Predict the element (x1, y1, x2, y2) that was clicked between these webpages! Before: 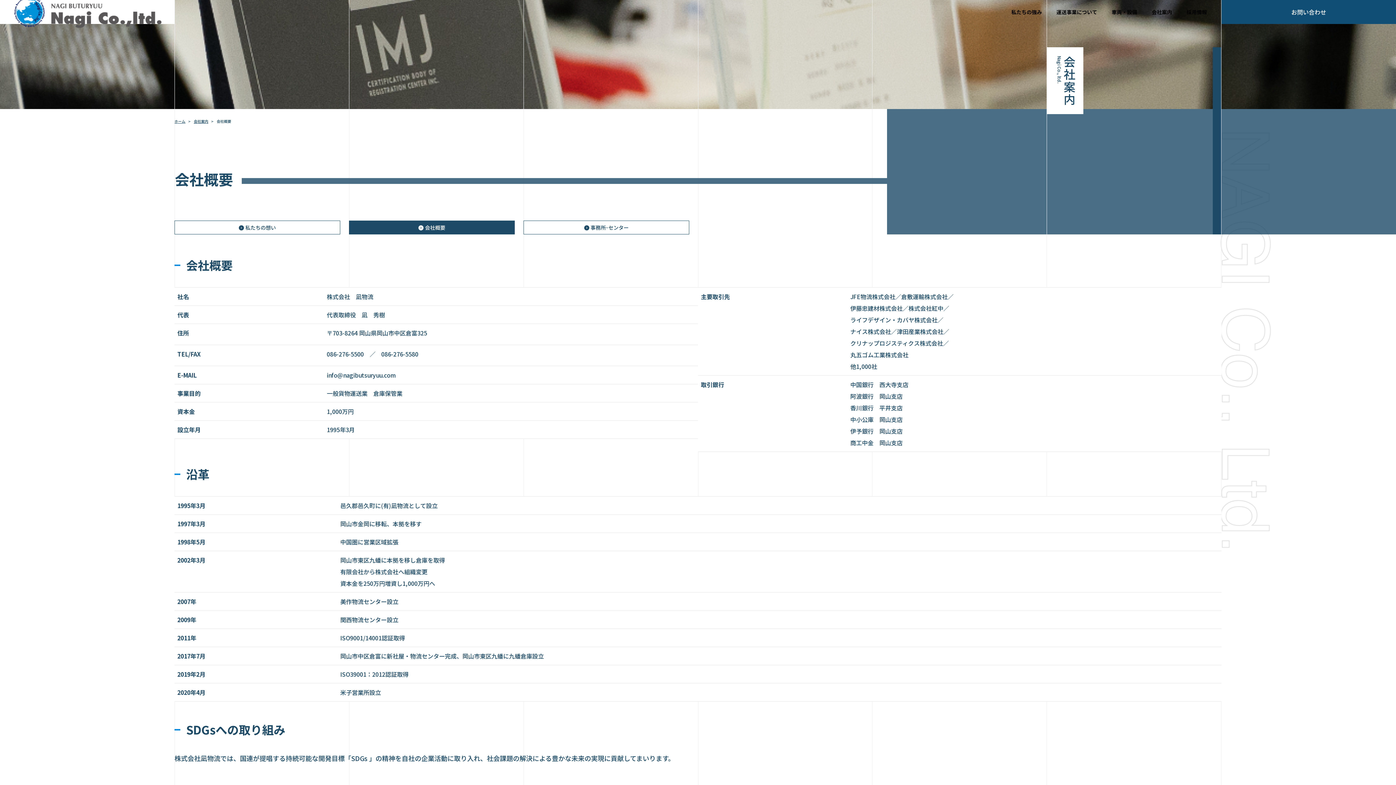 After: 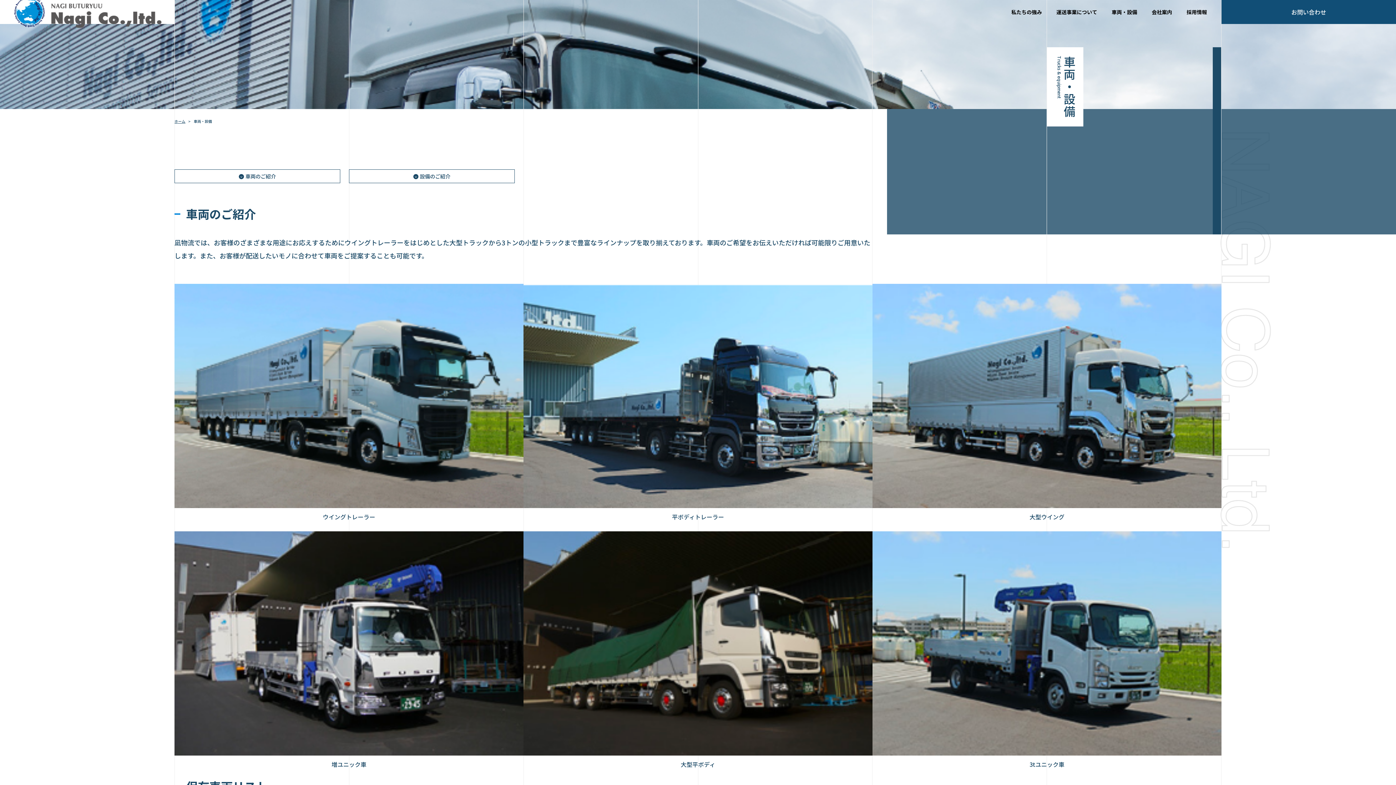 Action: label: 車両・設備 bbox: (1112, 8, 1137, 15)